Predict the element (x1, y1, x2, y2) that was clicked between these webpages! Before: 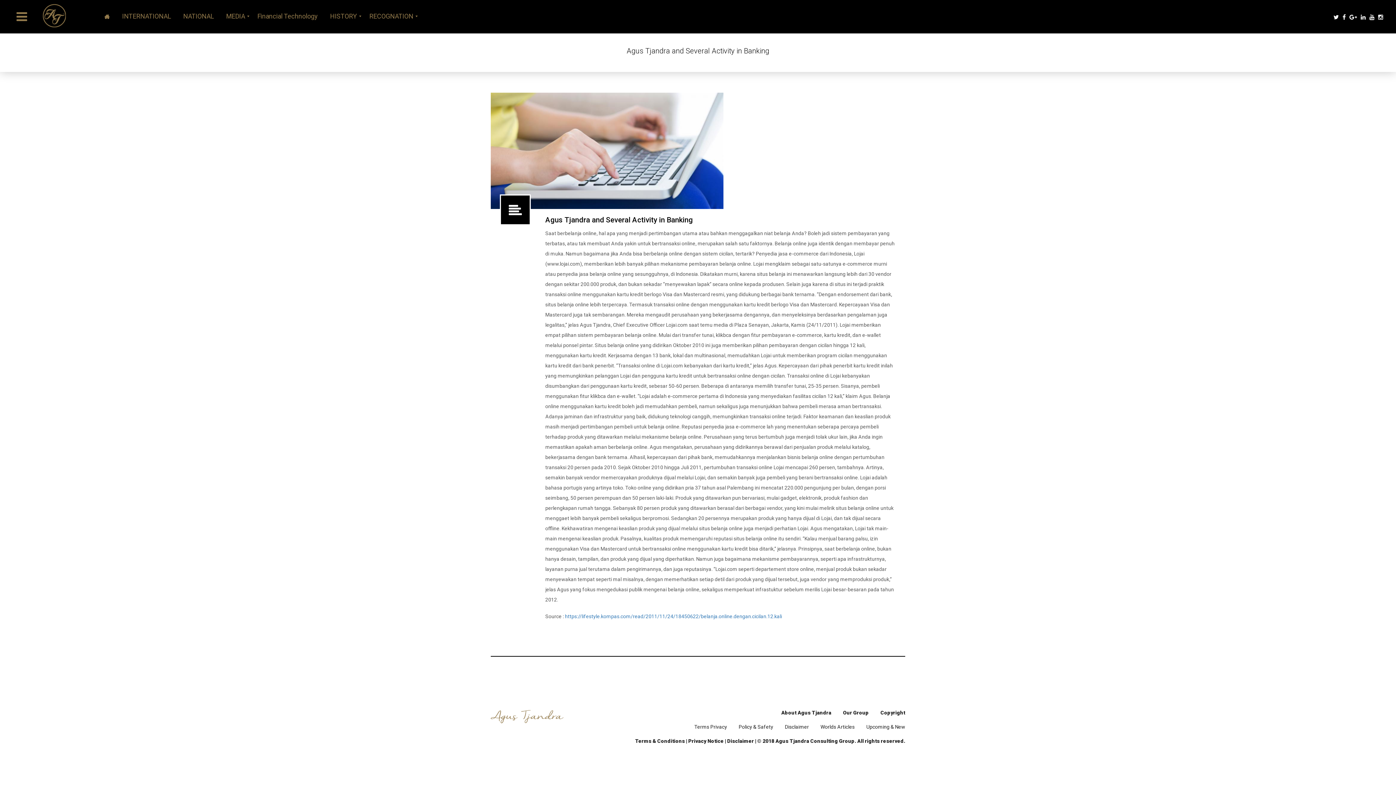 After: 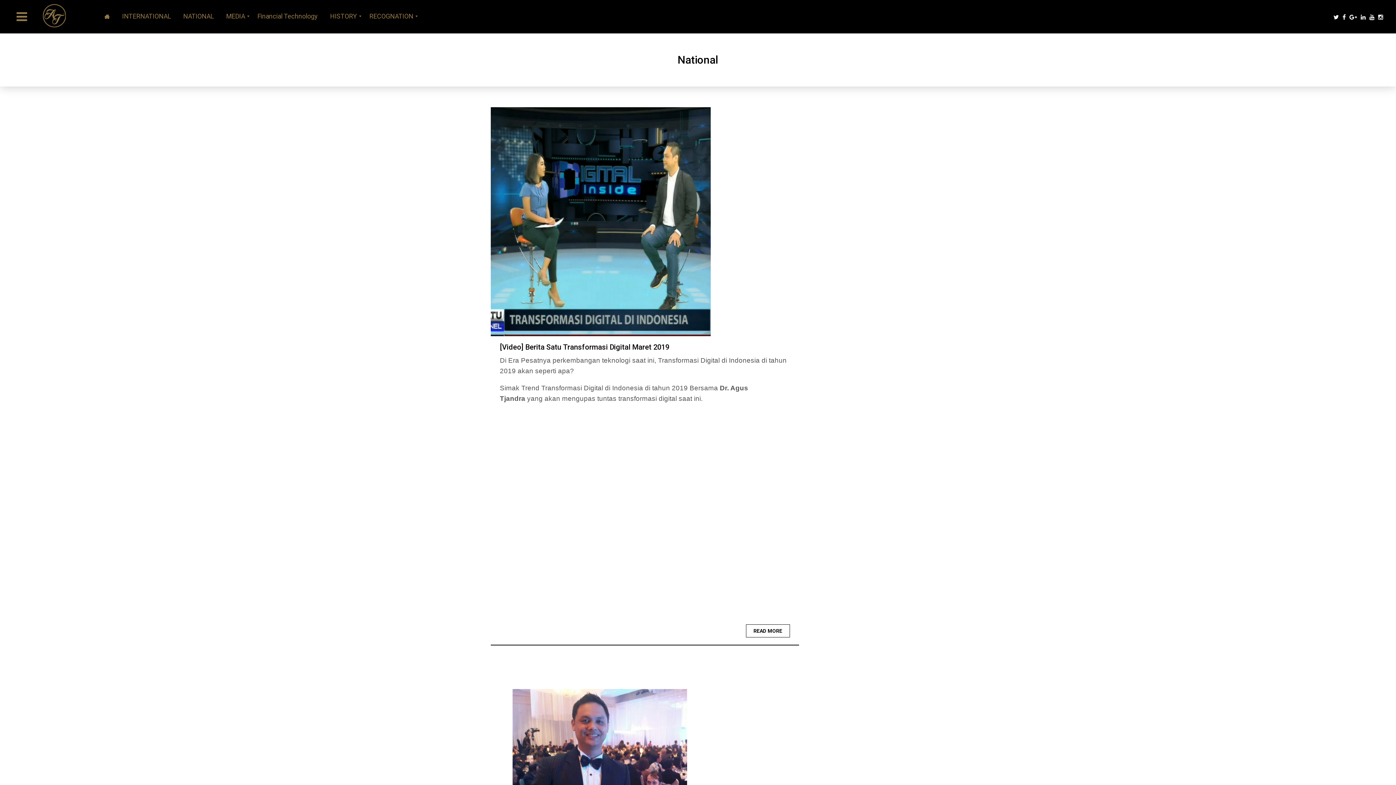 Action: bbox: (177, 7, 220, 25) label: NATIONAL